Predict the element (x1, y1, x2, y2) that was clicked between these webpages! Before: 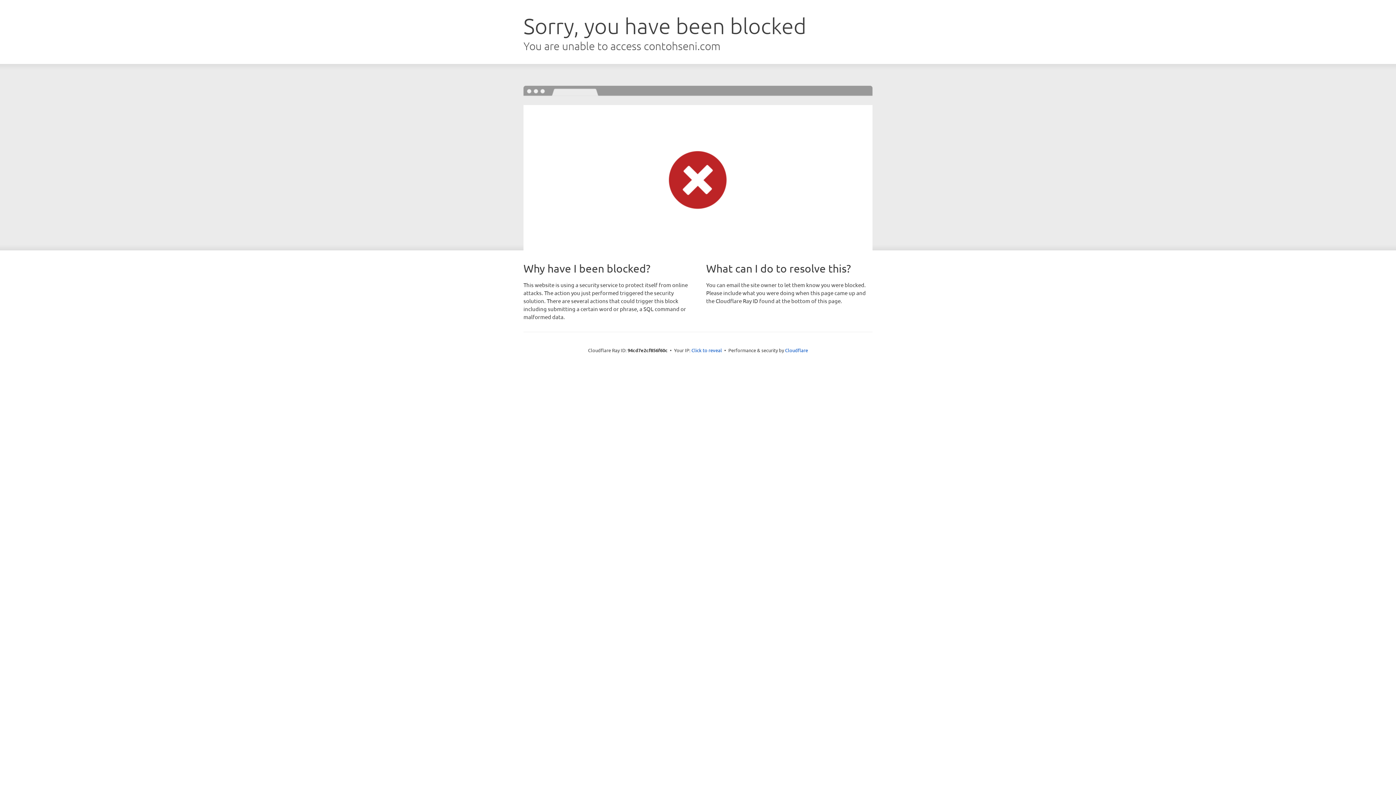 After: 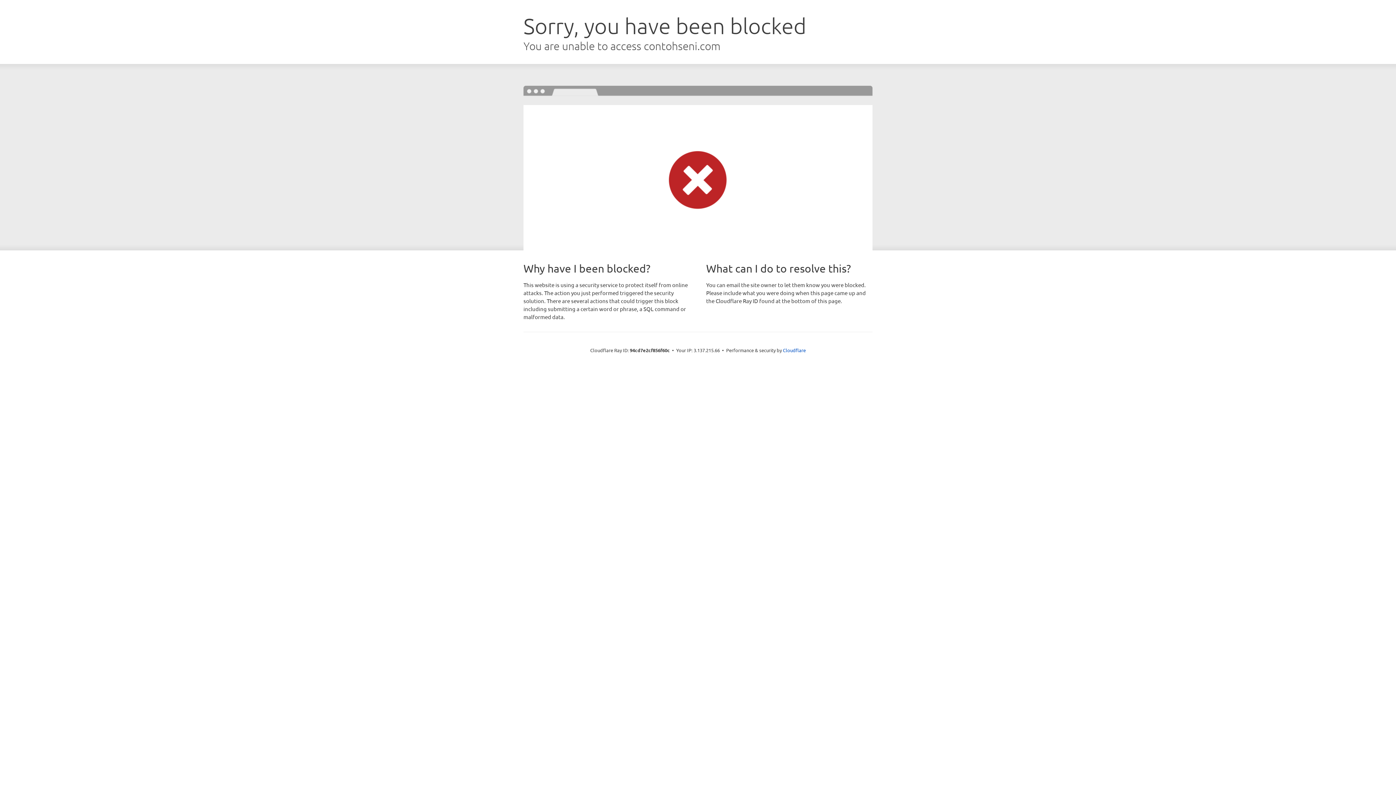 Action: bbox: (691, 346, 722, 353) label: Click to reveal